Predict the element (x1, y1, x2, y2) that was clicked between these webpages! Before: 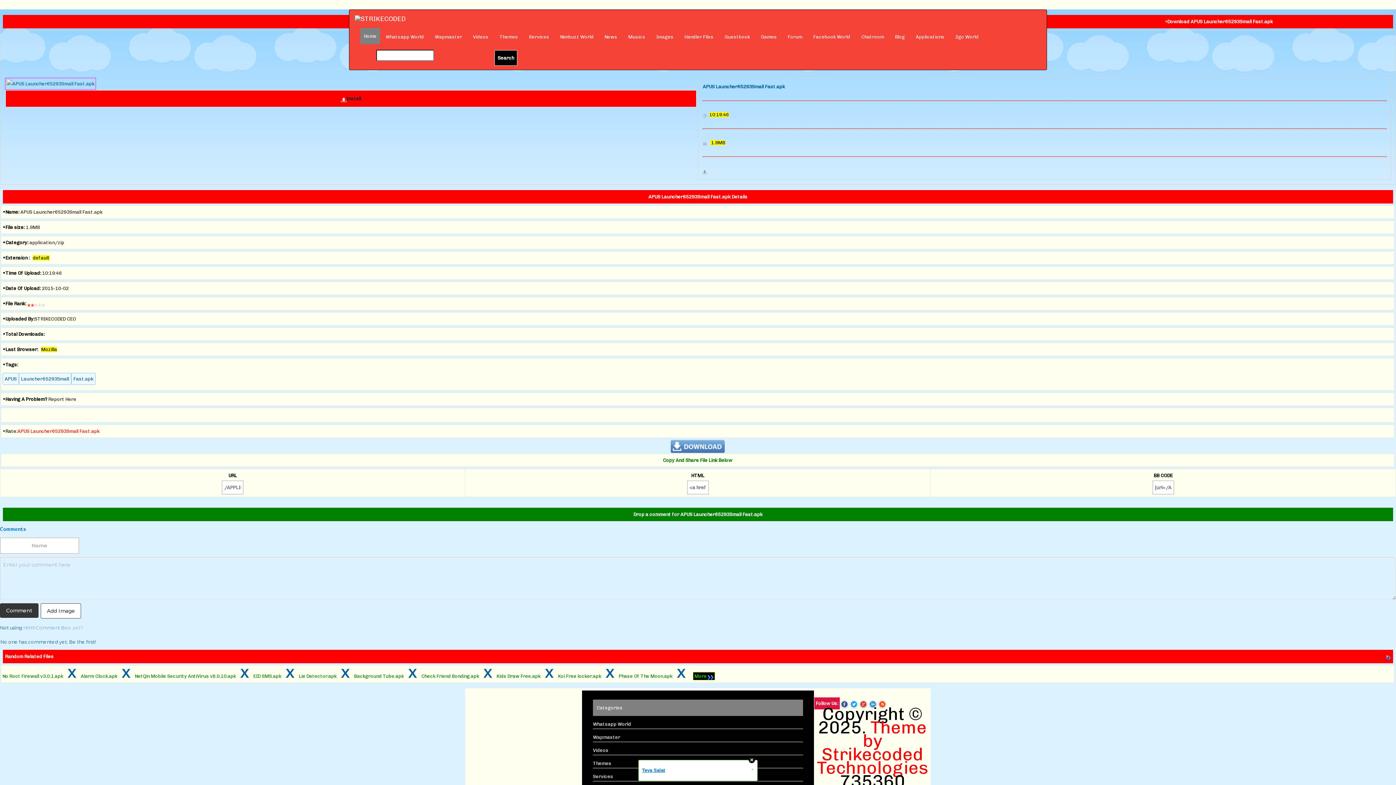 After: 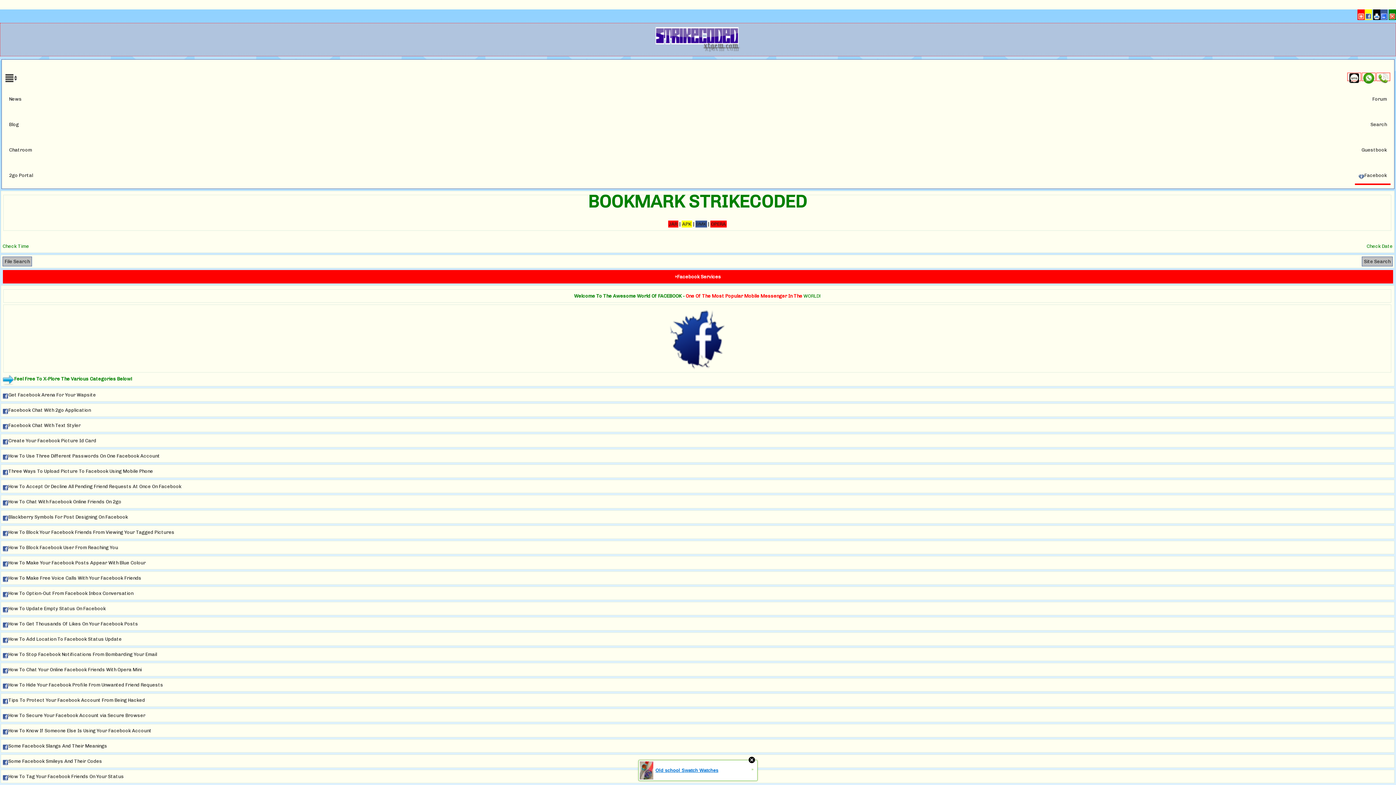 Action: bbox: (807, 28, 855, 46) label: Facebook World